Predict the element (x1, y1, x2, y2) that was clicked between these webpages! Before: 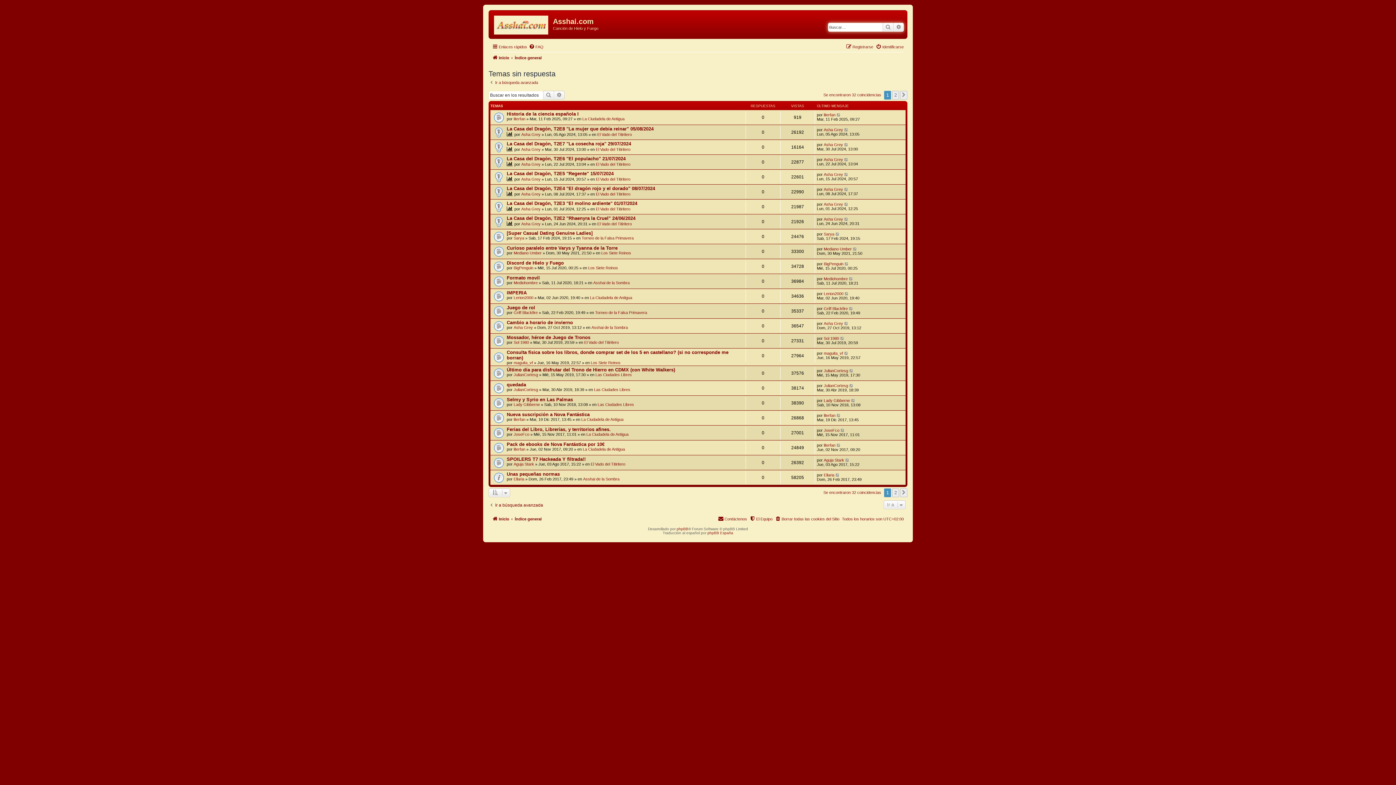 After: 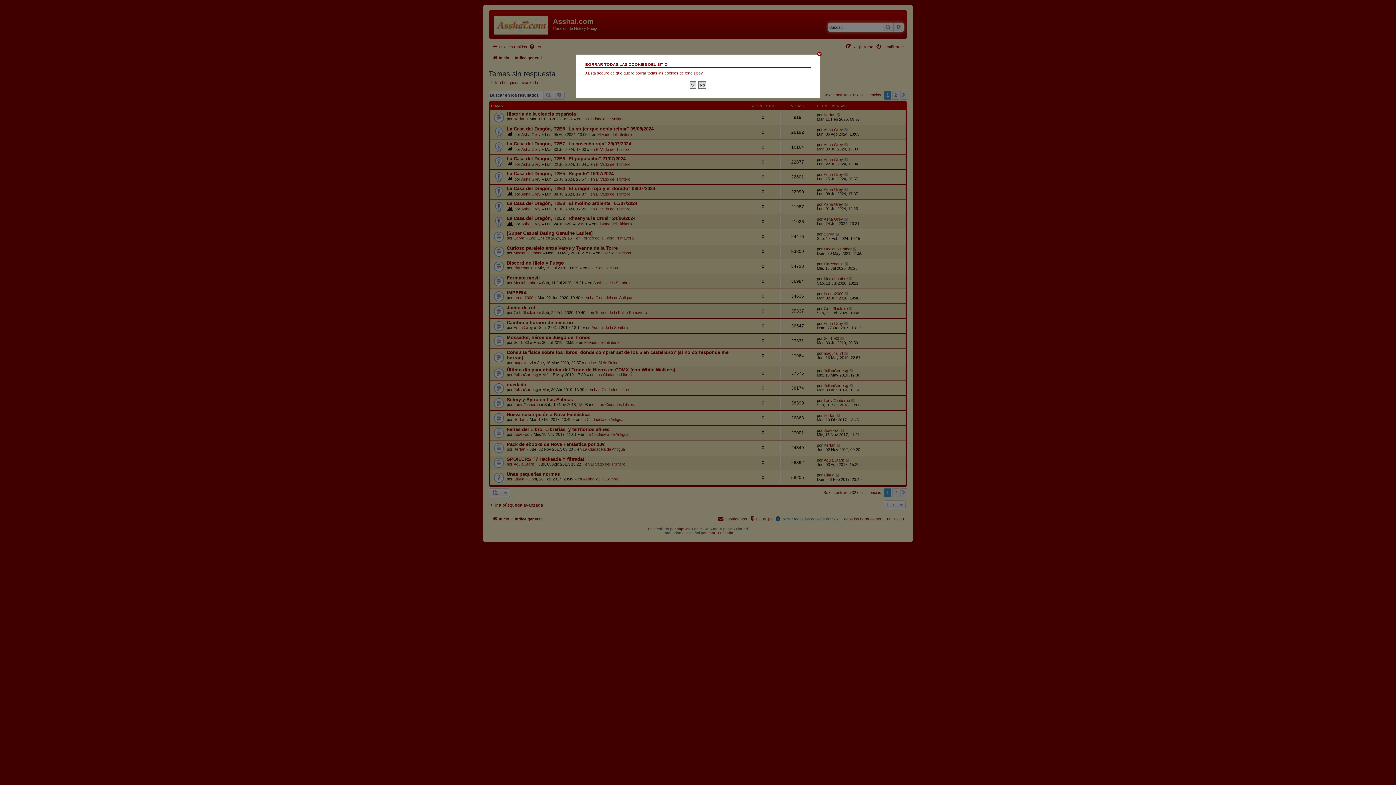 Action: label: Borrar todas las cookies del Sitio bbox: (775, 514, 839, 523)